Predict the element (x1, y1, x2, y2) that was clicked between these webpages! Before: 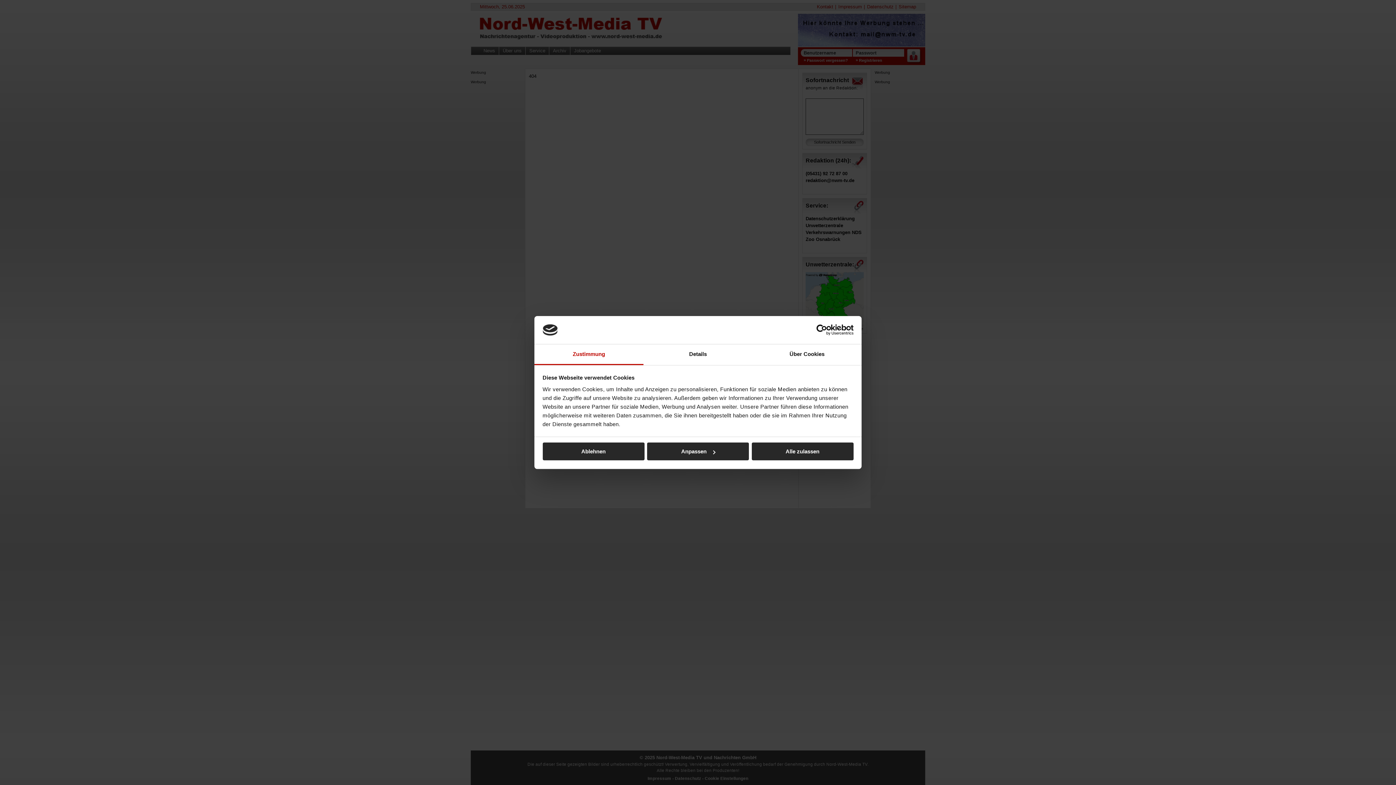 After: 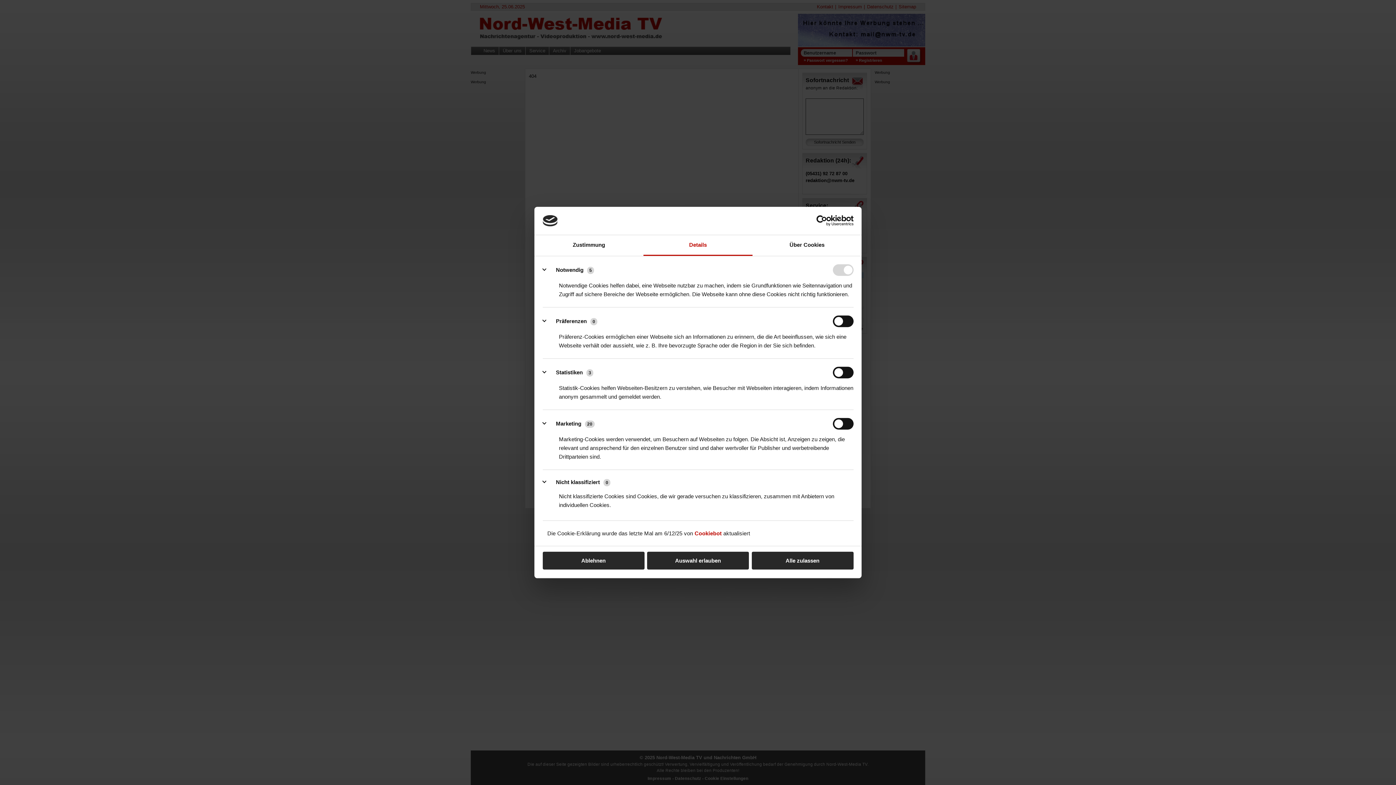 Action: bbox: (647, 442, 749, 460) label: Anpassen